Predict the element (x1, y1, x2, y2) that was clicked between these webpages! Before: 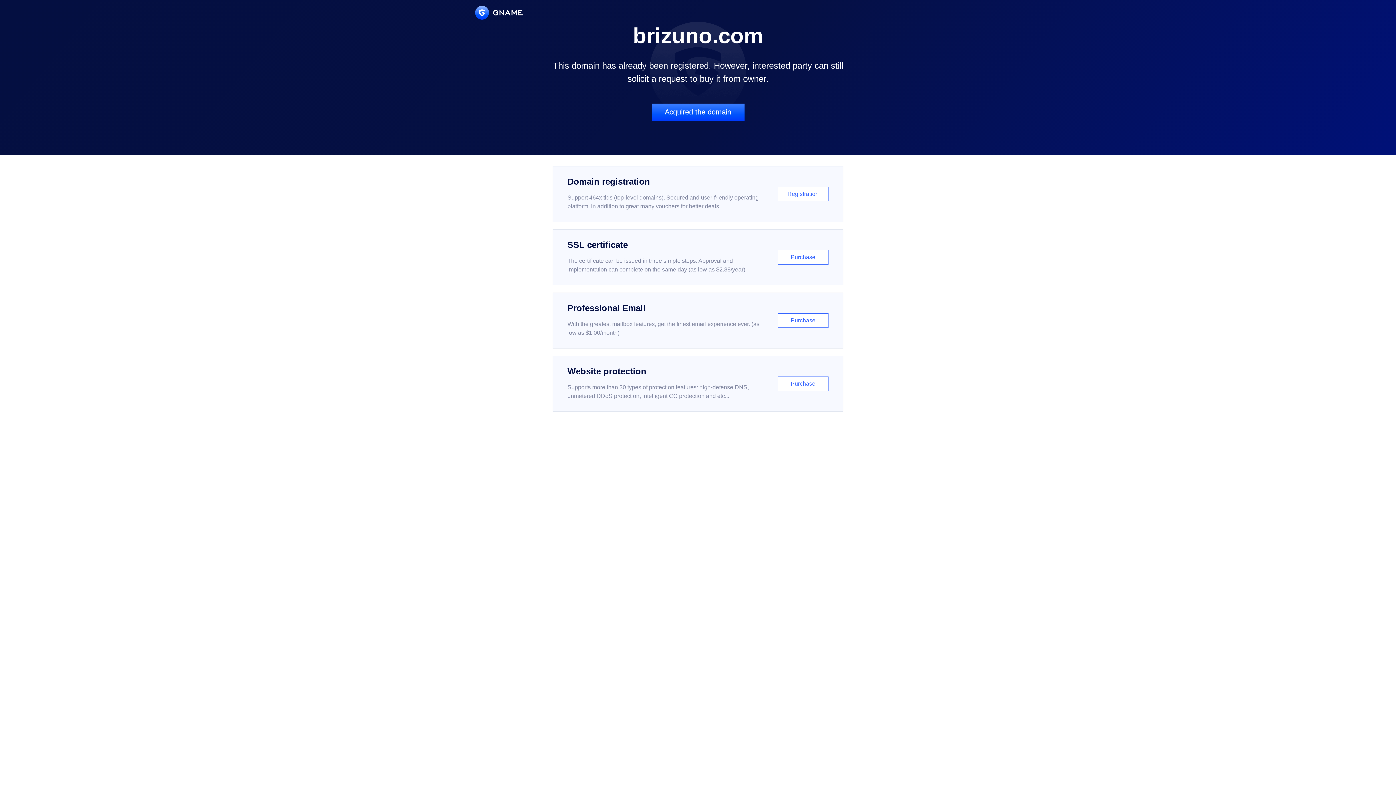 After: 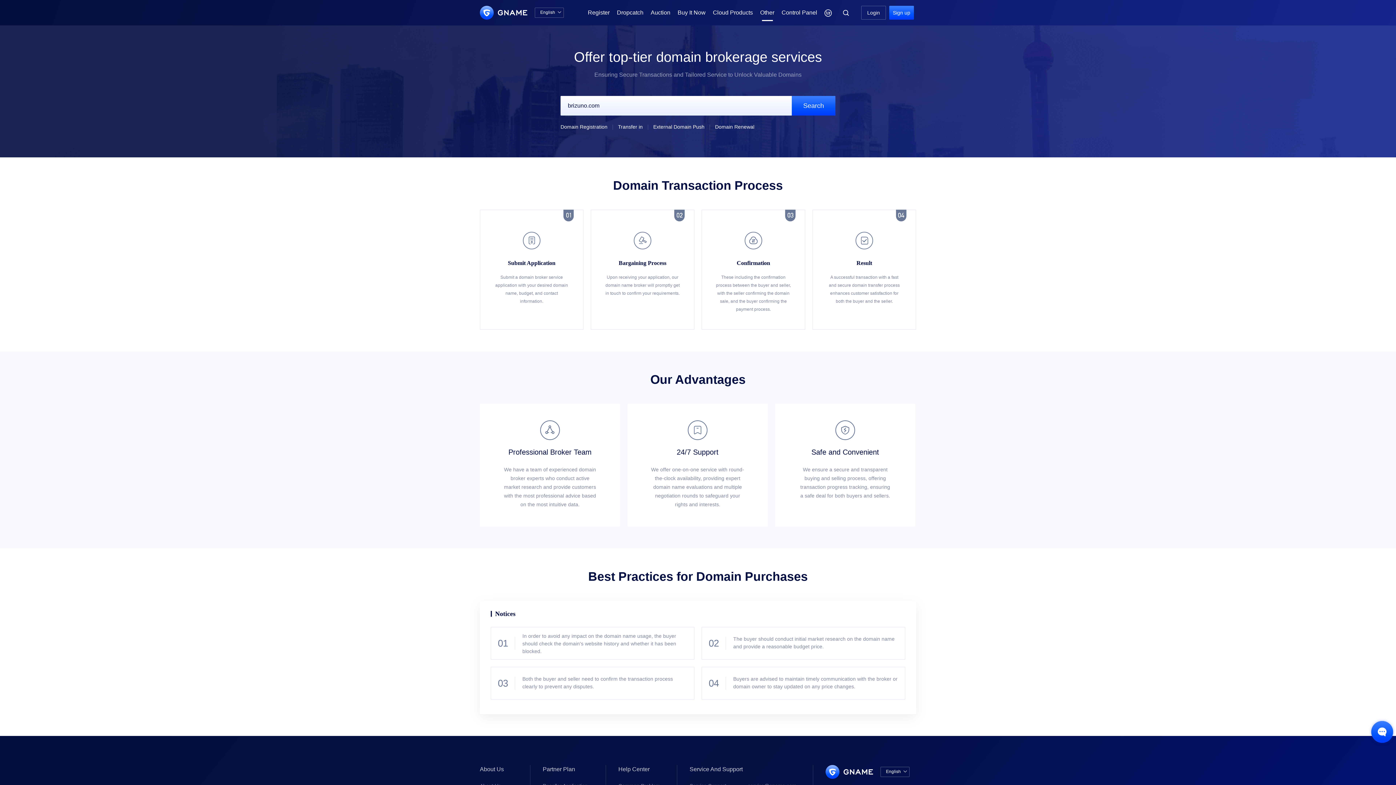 Action: label: Acquired the domain bbox: (651, 103, 744, 121)